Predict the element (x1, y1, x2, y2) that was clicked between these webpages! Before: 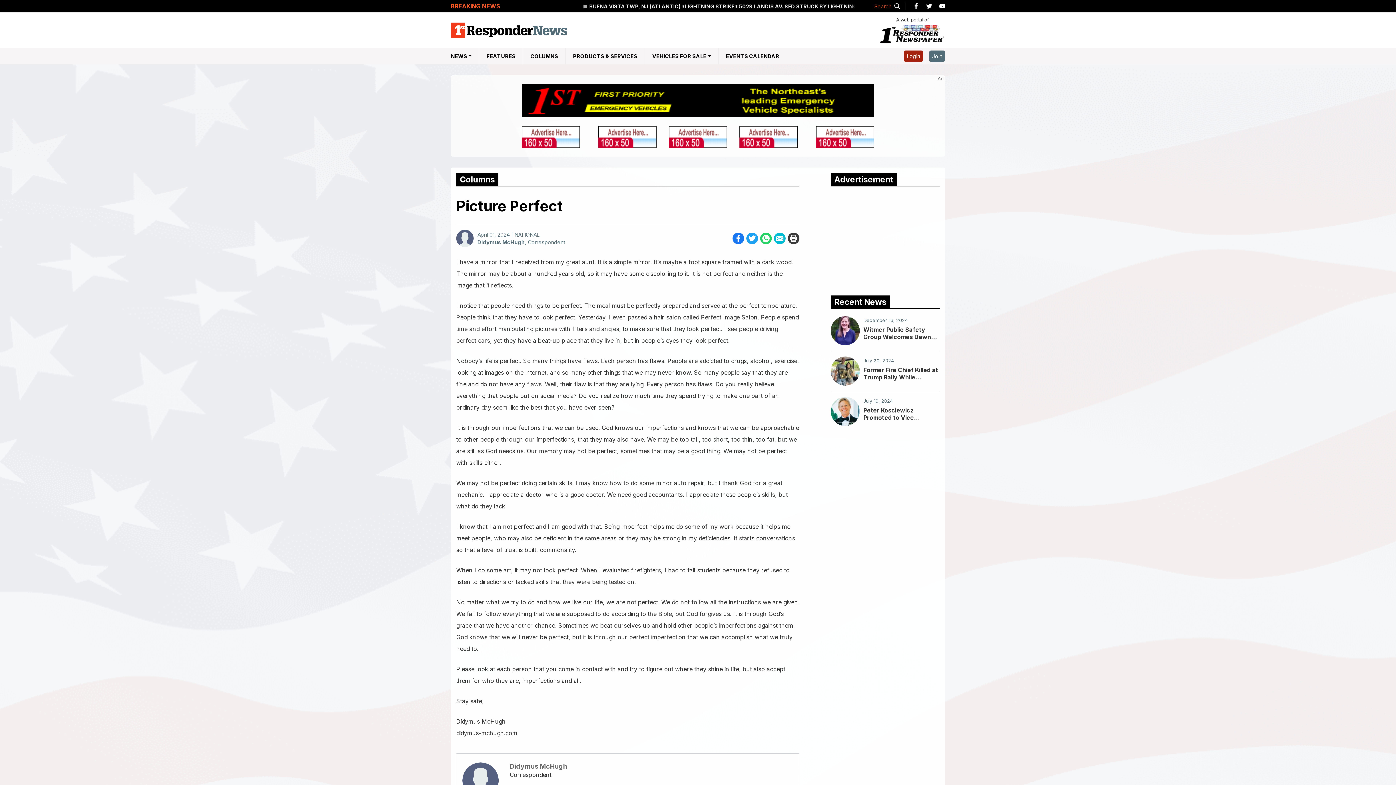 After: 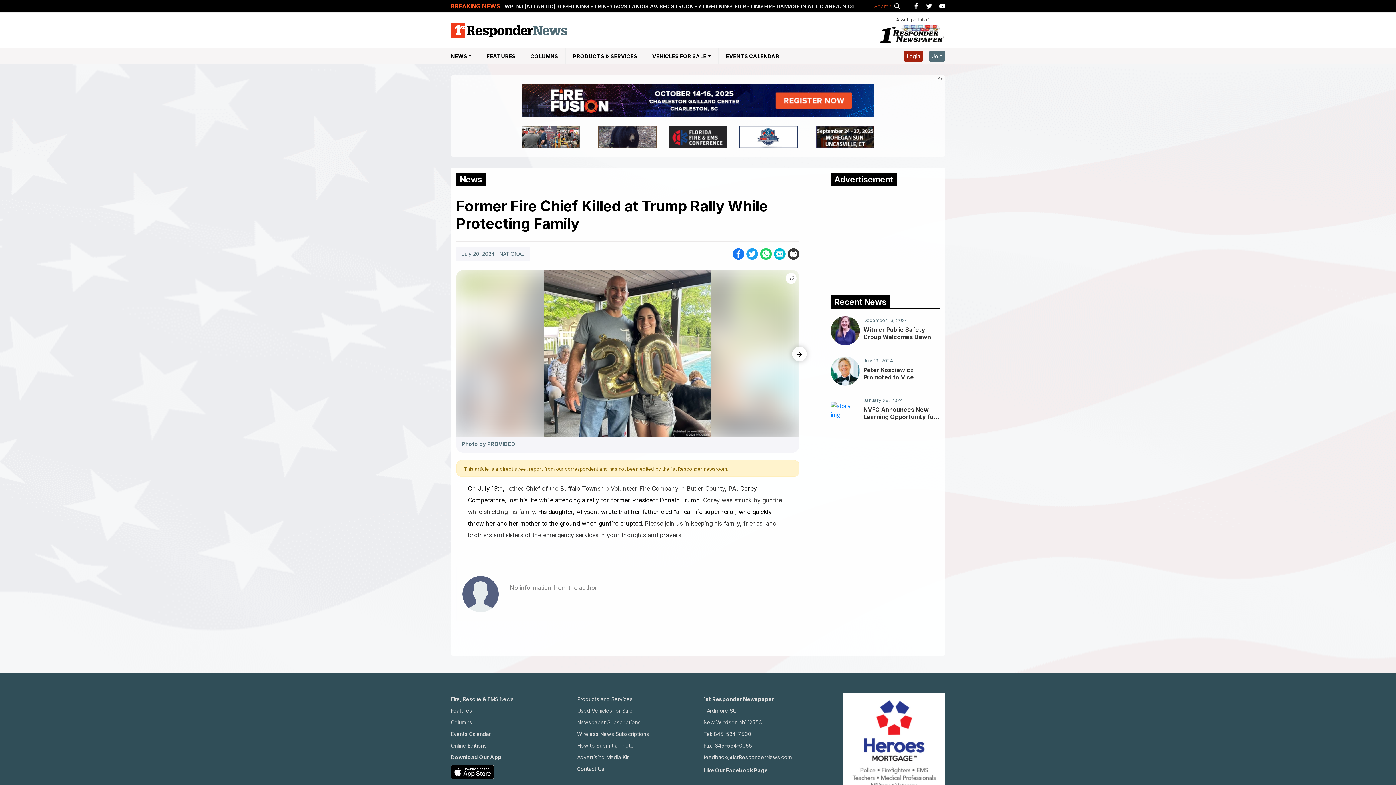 Action: bbox: (830, 366, 860, 374)